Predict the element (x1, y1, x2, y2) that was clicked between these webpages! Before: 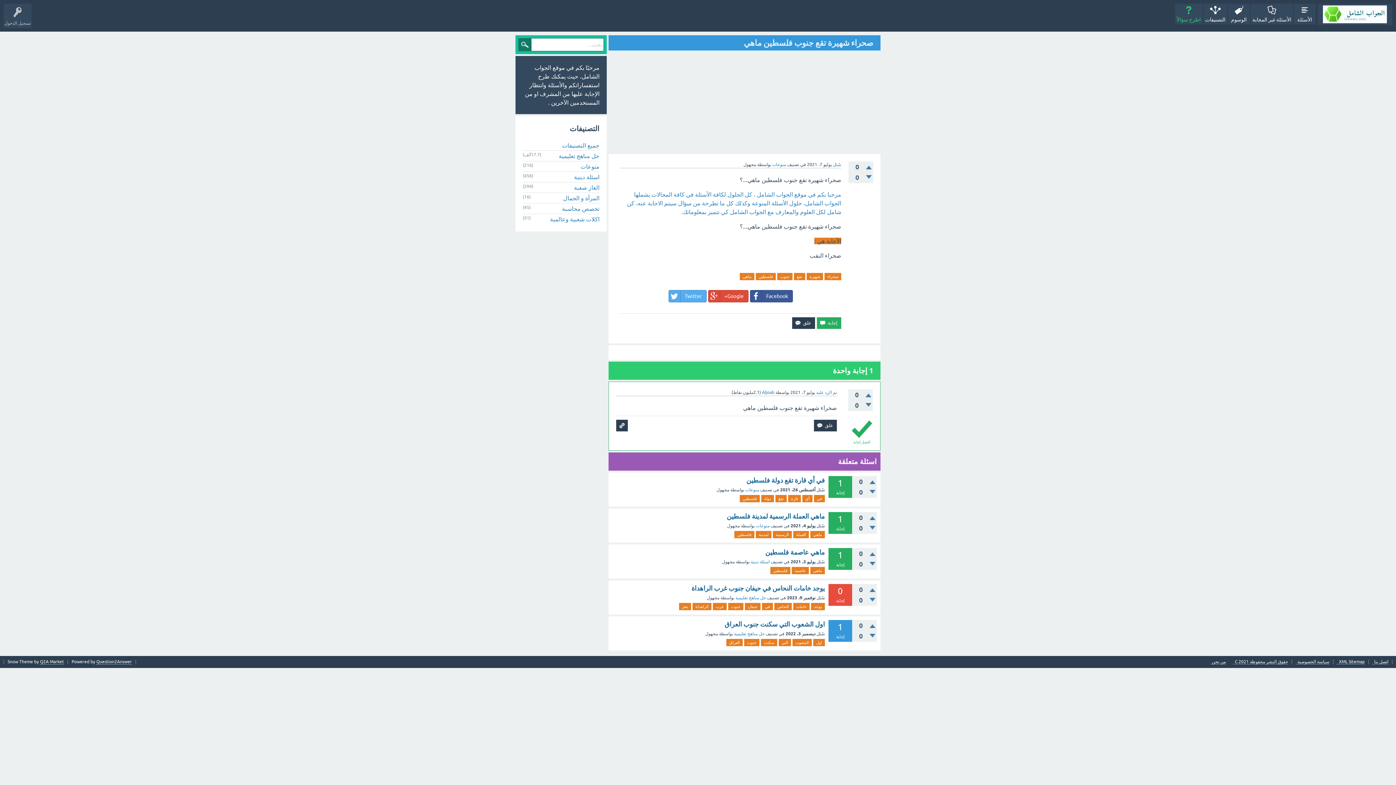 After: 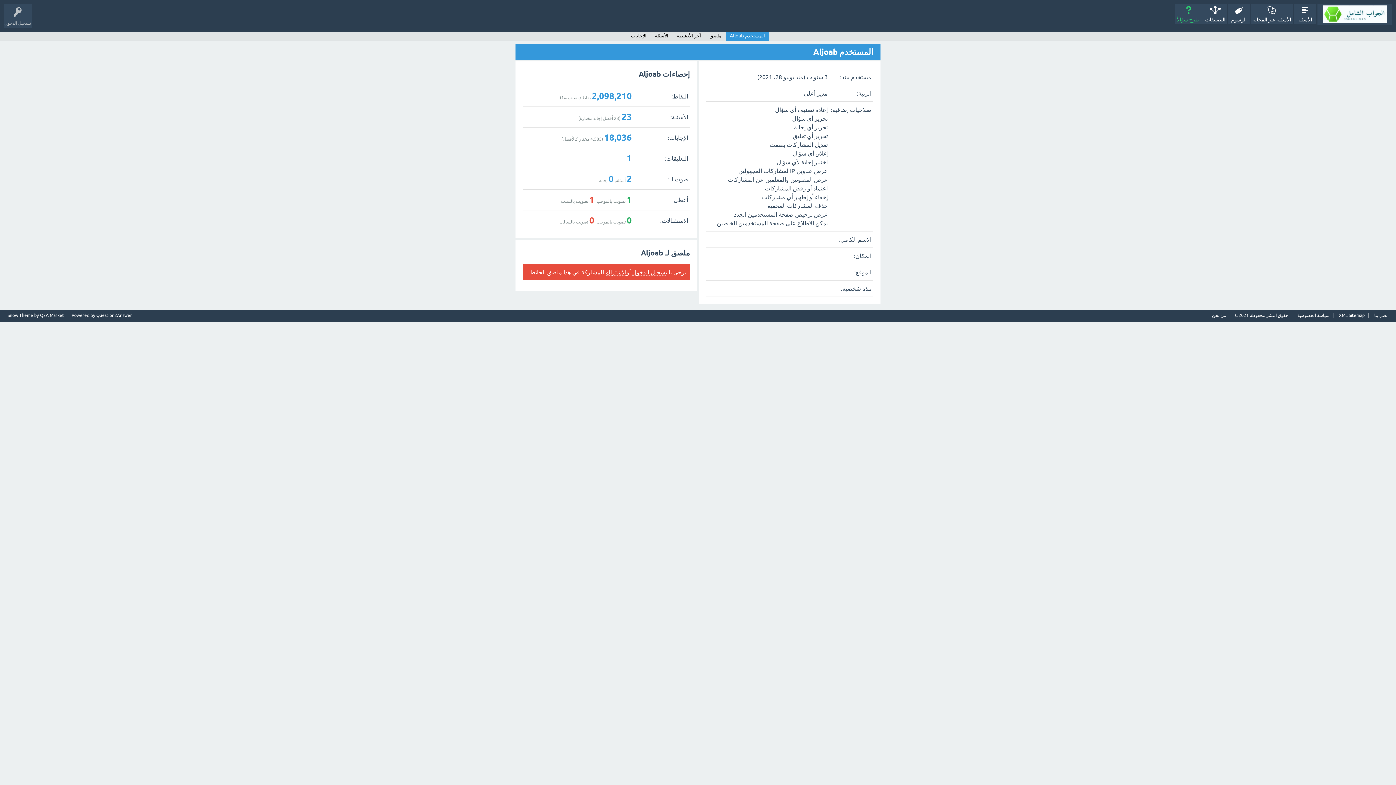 Action: bbox: (762, 390, 774, 395) label: Aljoab